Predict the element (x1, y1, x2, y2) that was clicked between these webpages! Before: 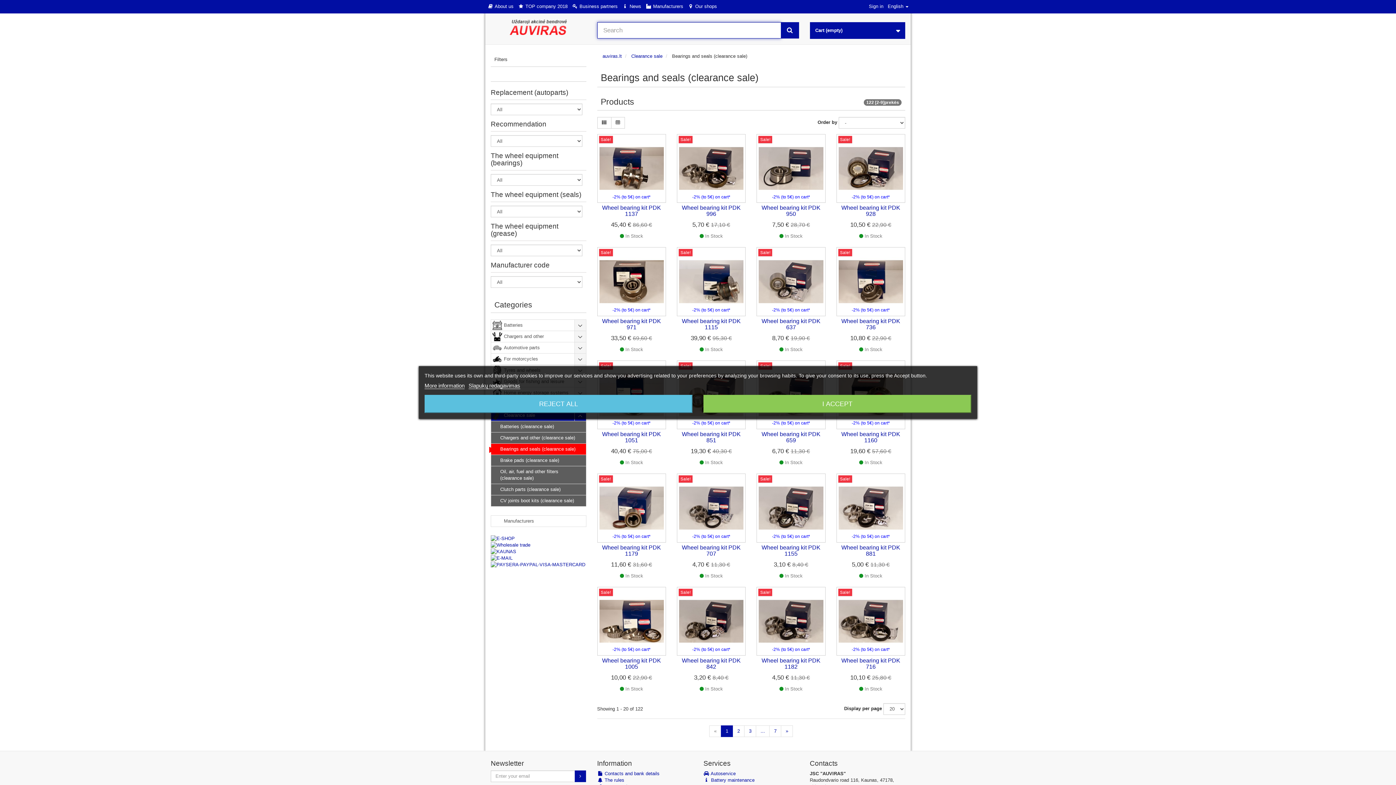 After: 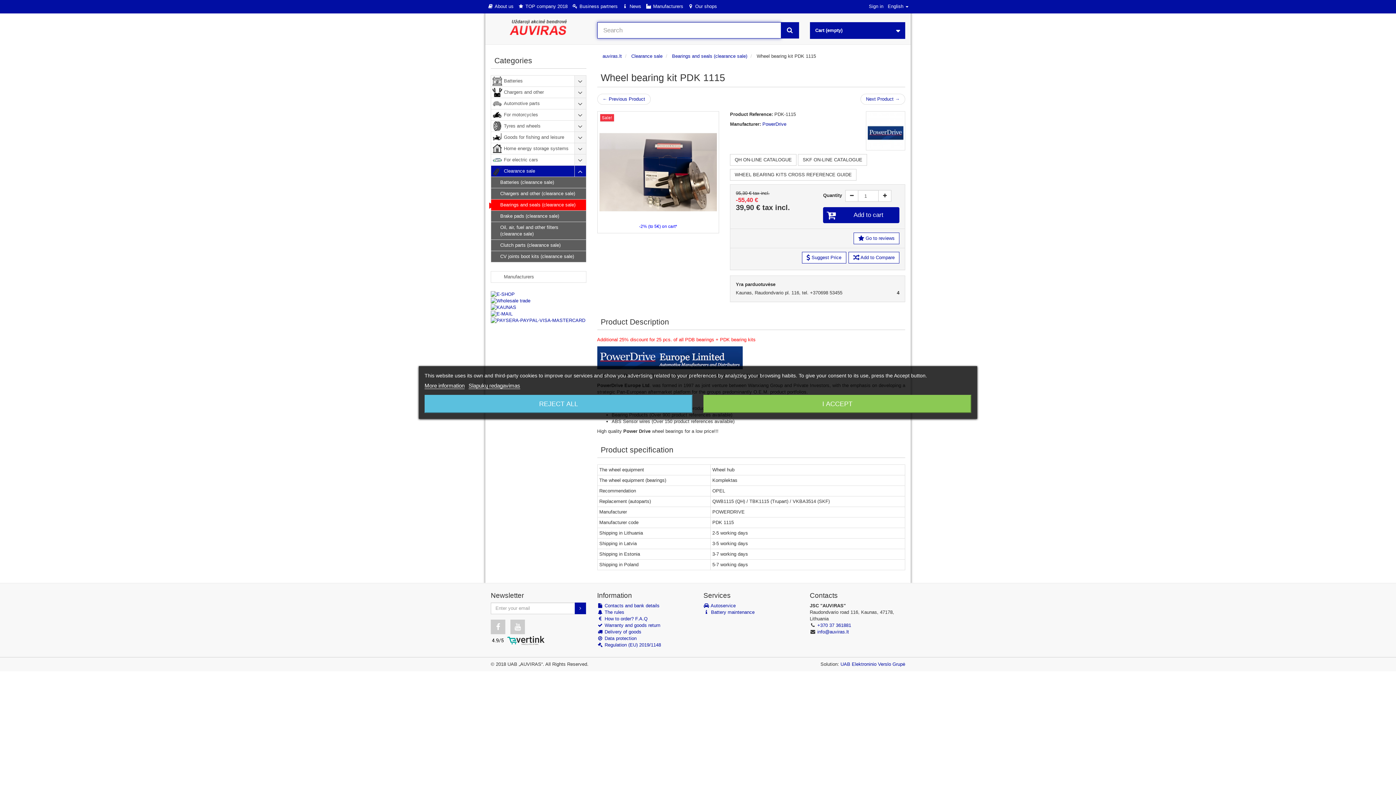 Action: label: -2% (to 5€) on cart*
Sale! bbox: (679, 249, 743, 314)